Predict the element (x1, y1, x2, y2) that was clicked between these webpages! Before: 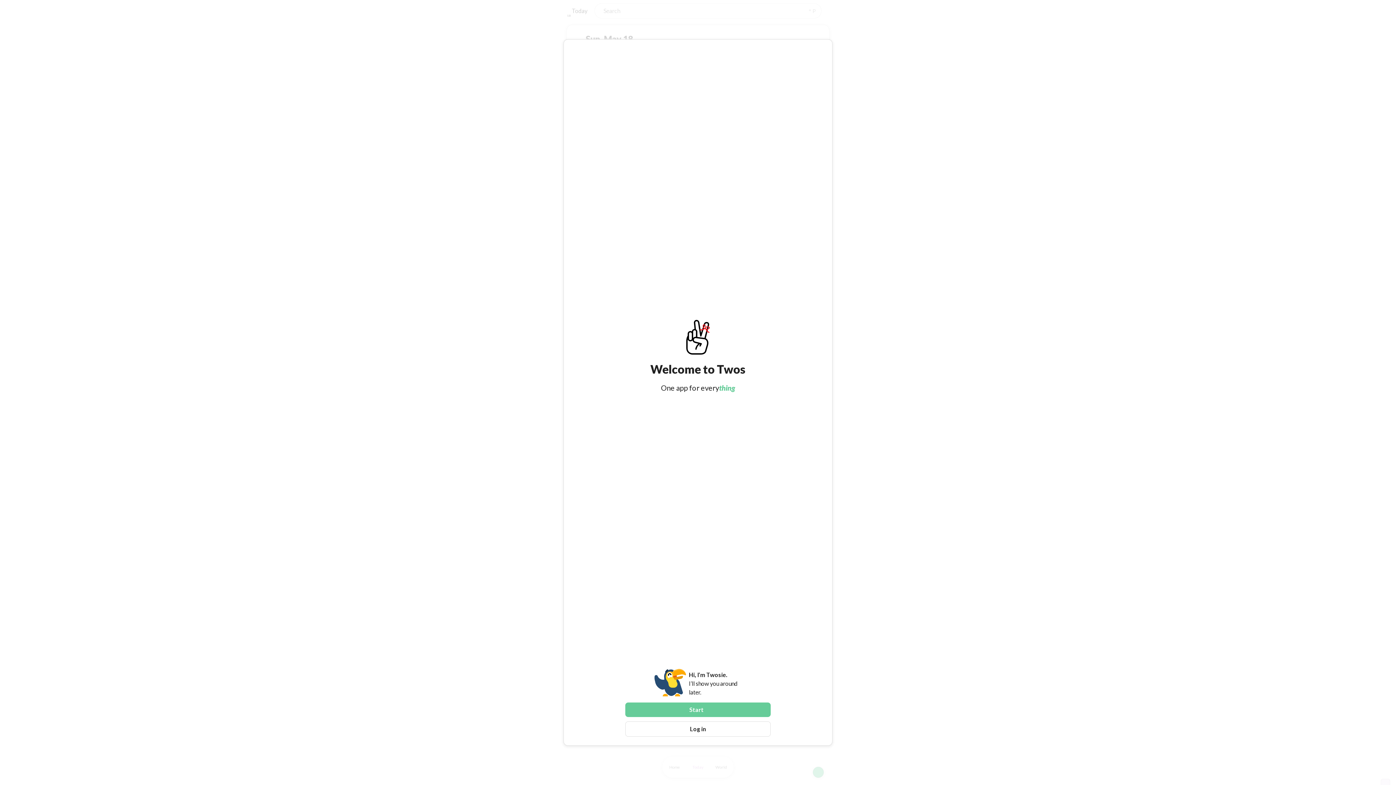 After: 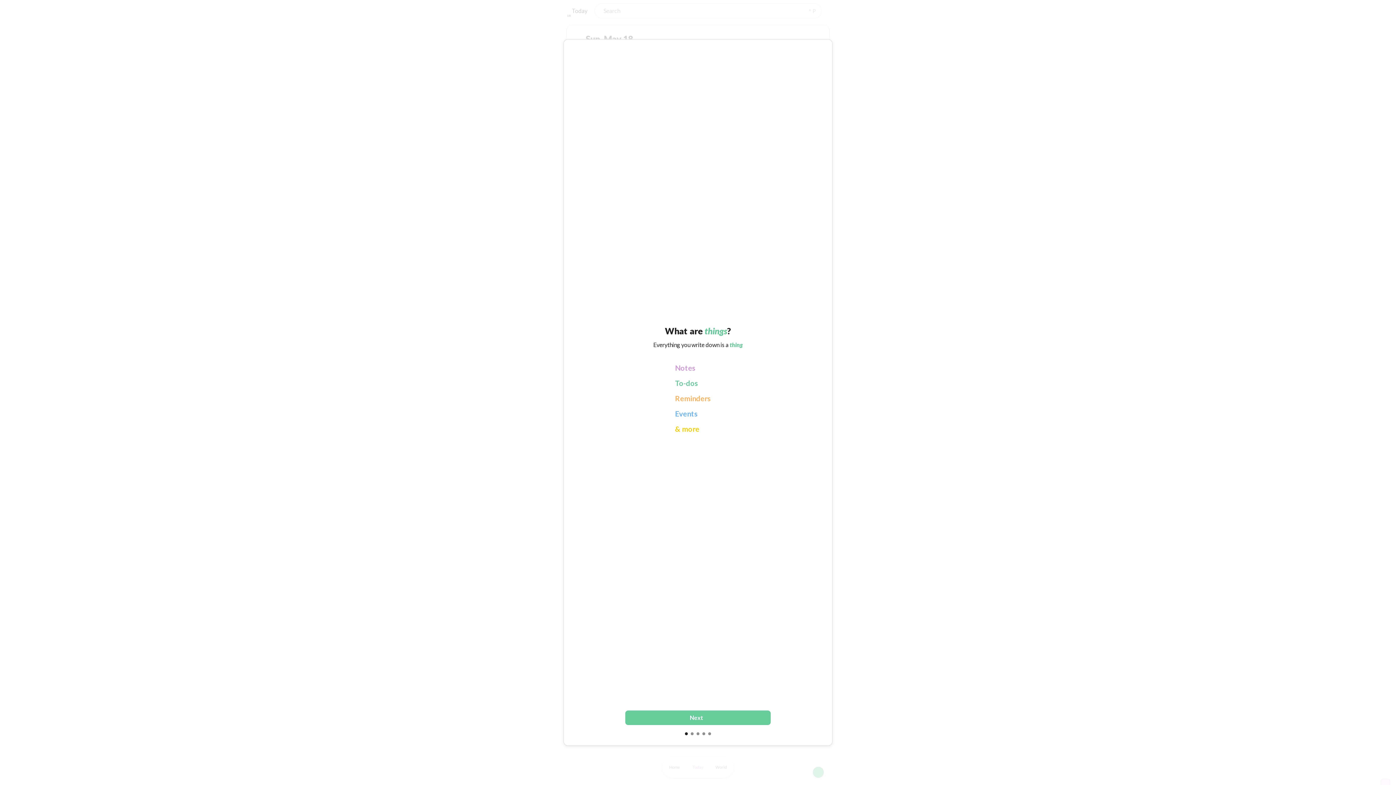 Action: bbox: (625, 702, 770, 717) label: Start